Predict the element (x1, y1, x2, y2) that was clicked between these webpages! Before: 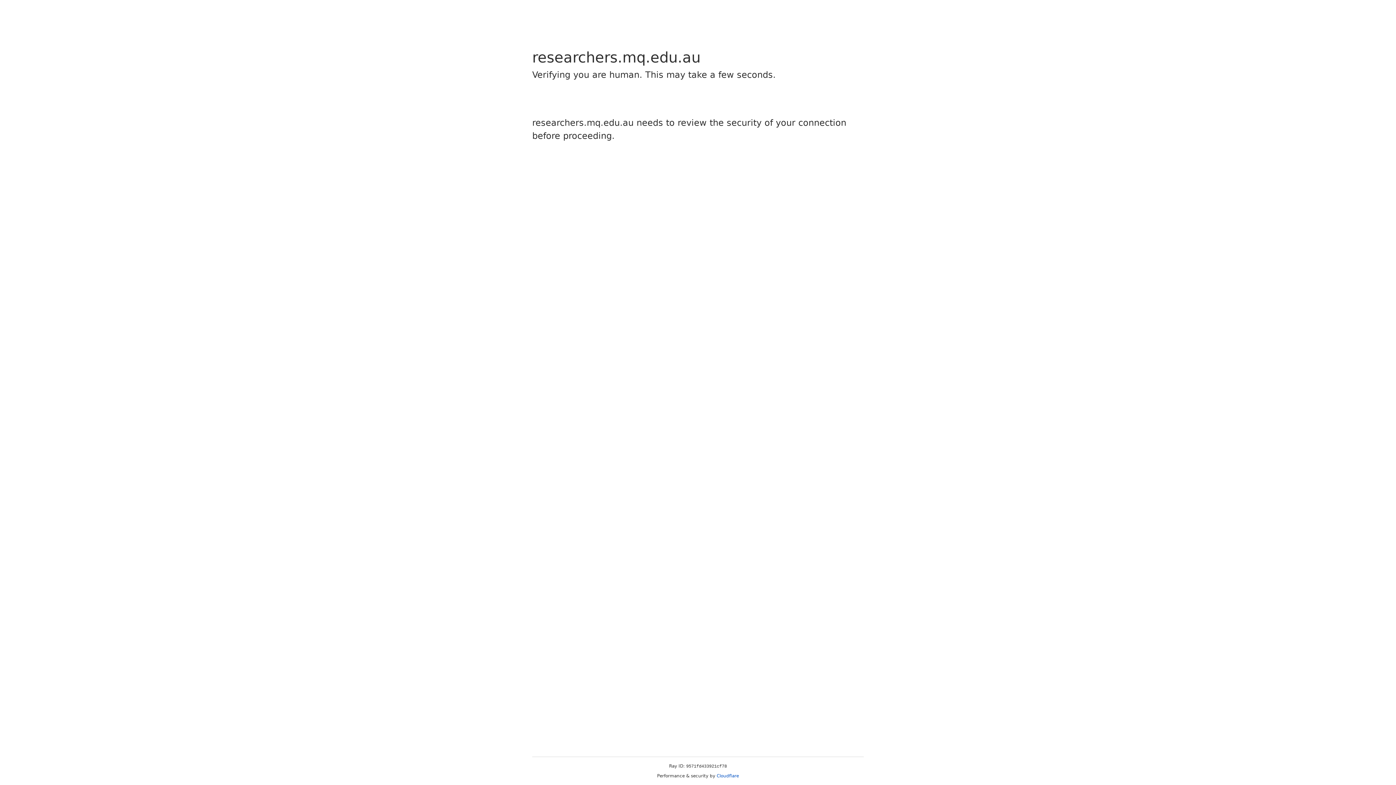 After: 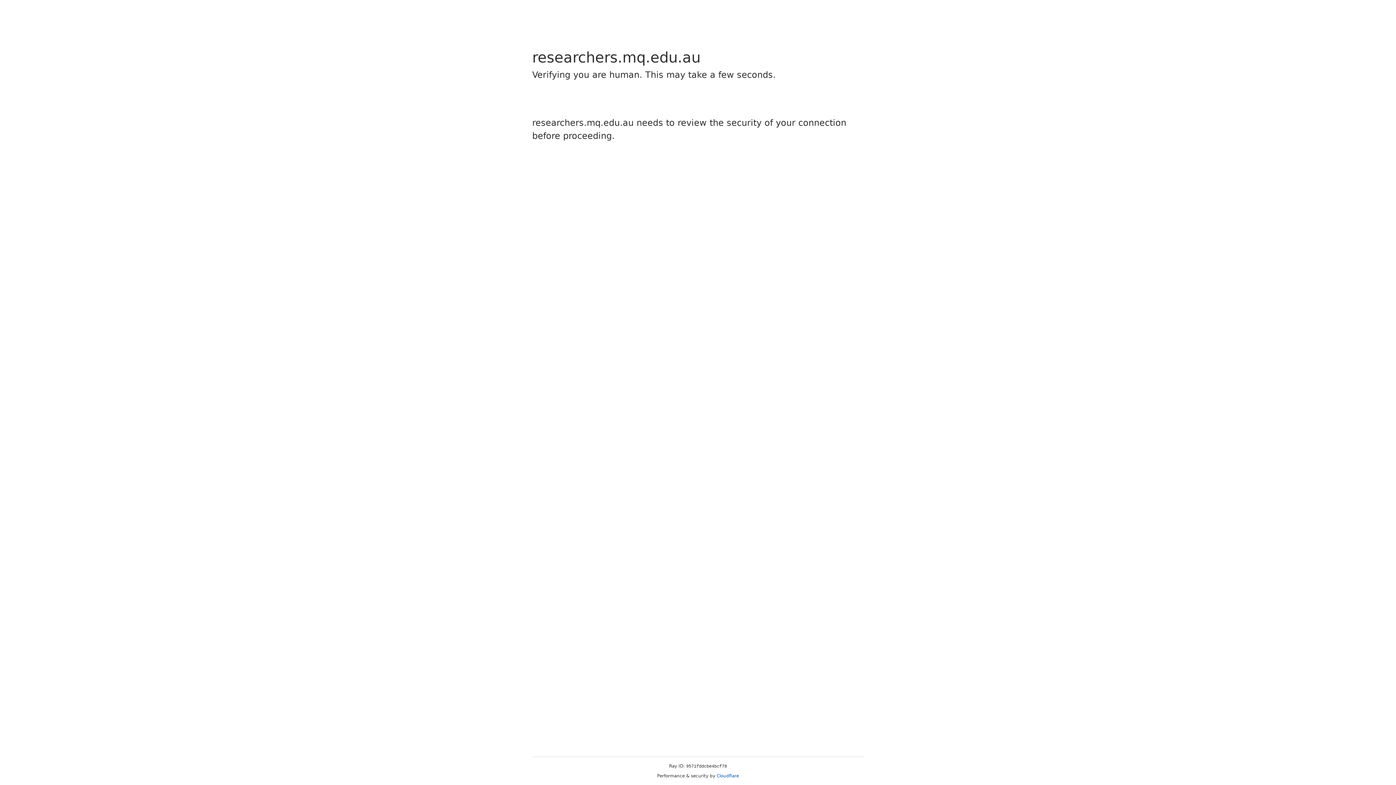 Action: label: Cloudflare bbox: (716, 773, 739, 778)